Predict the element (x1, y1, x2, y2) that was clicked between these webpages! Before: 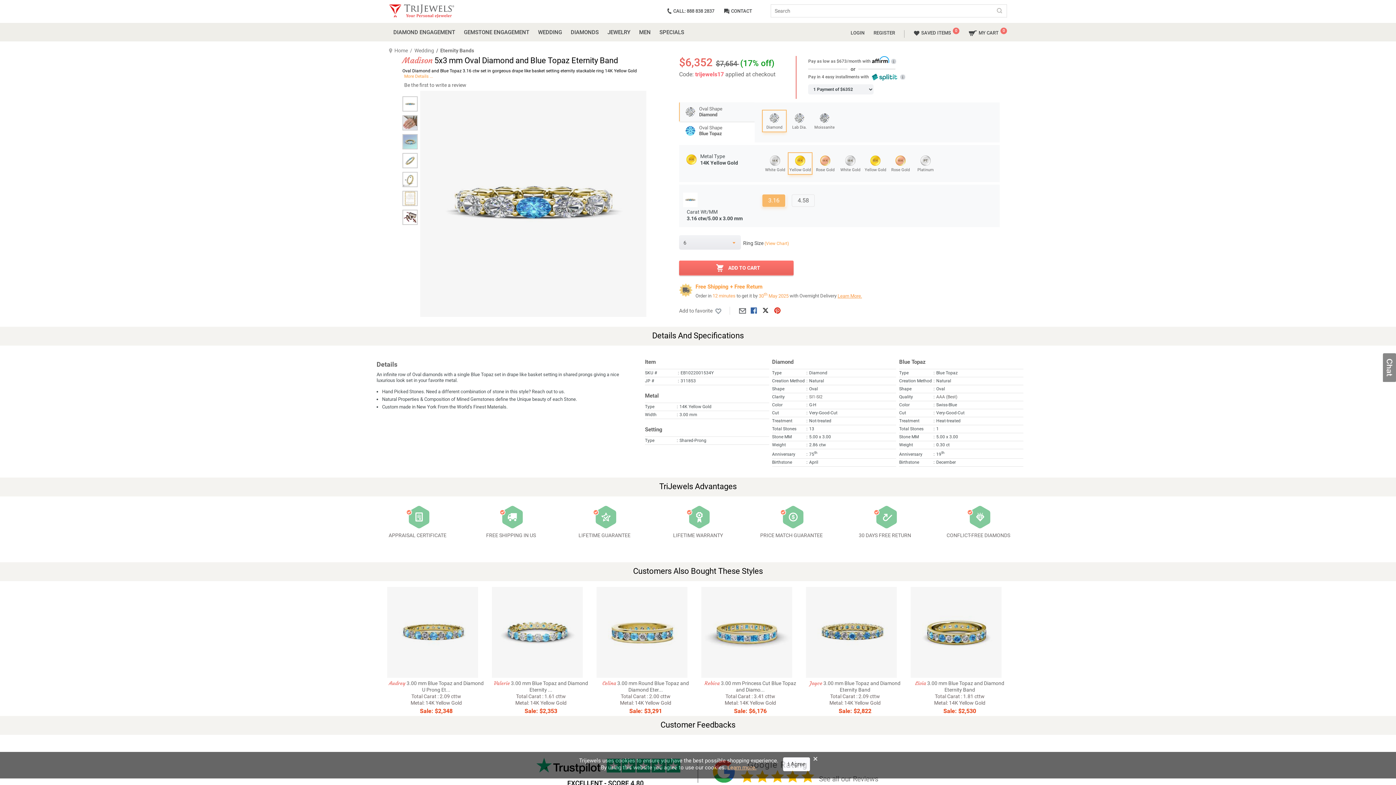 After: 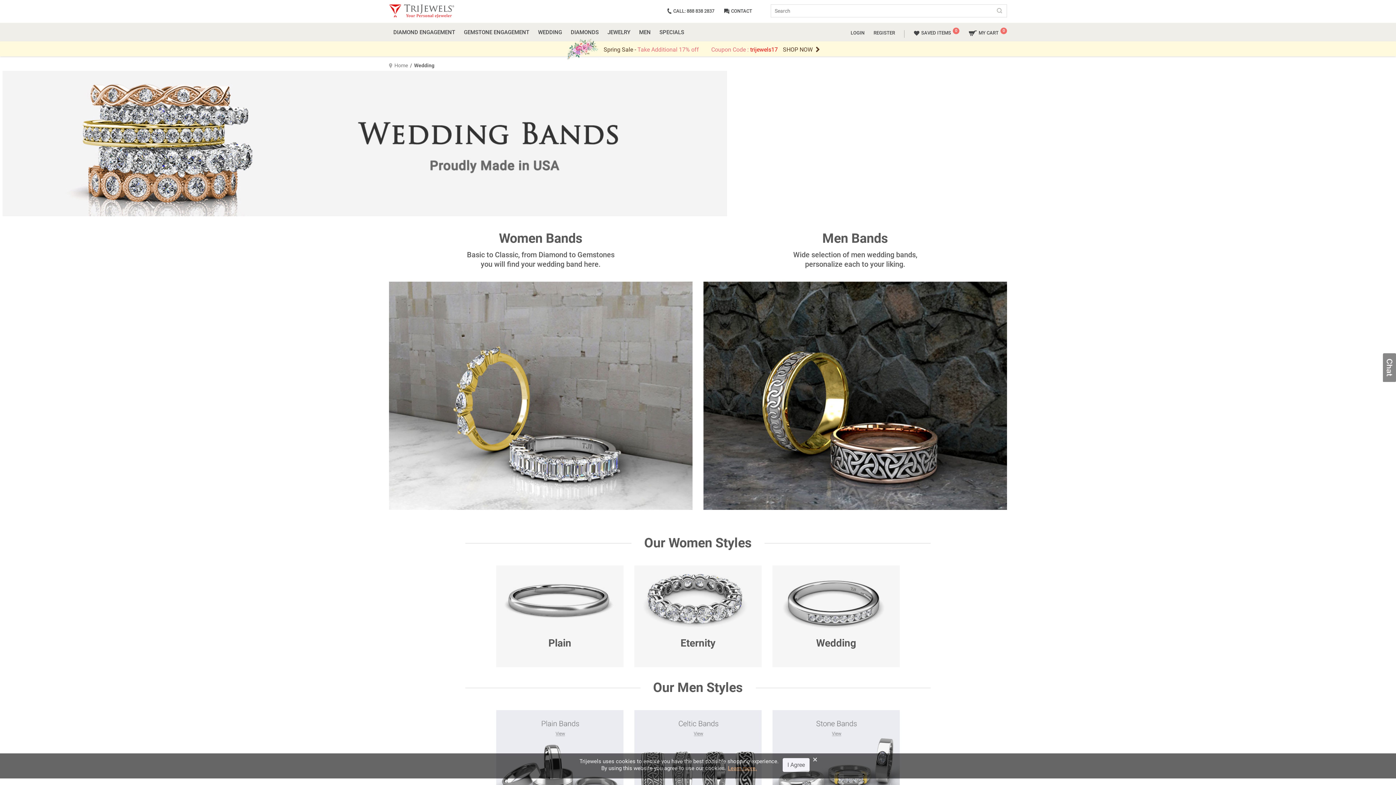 Action: bbox: (414, 47, 434, 53) label: Wedding